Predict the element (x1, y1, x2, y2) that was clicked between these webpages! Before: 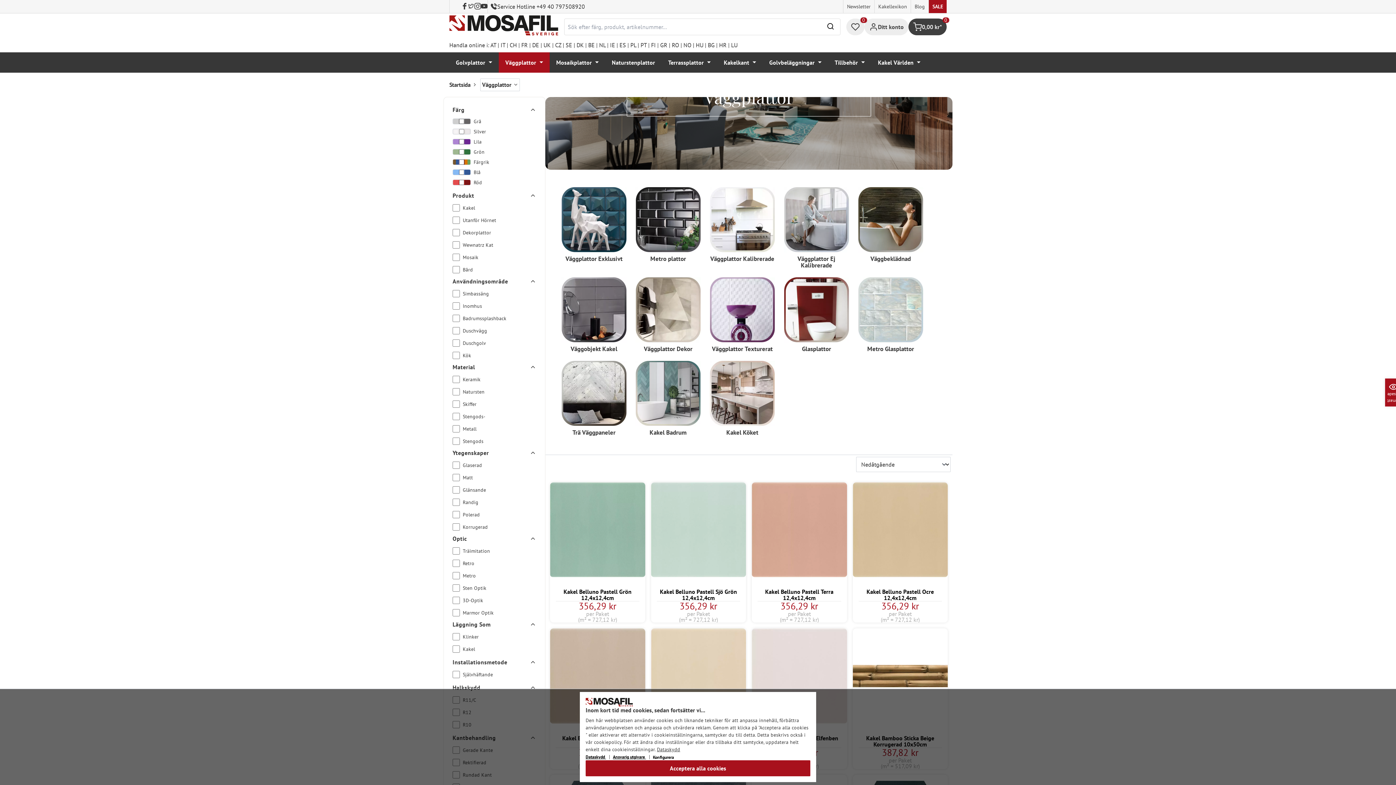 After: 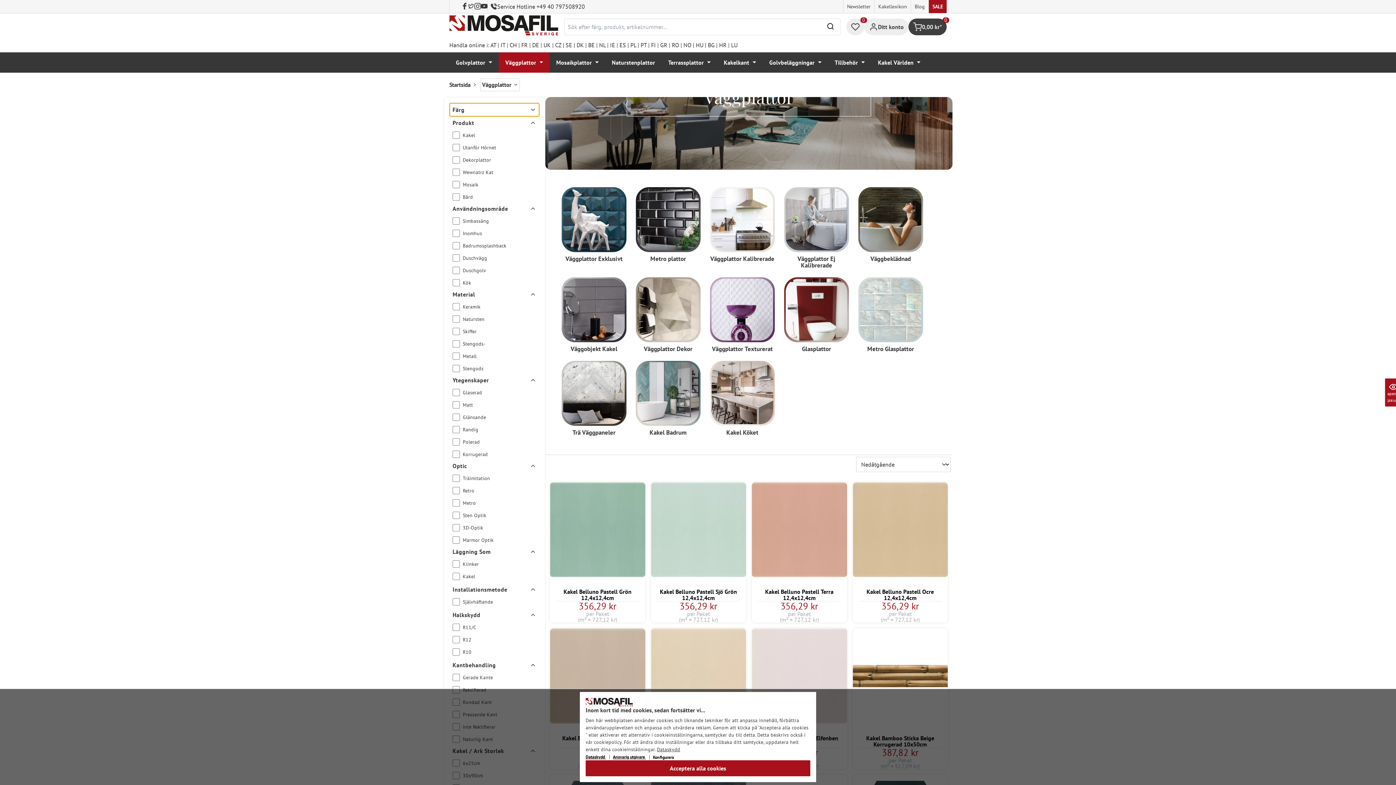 Action: label: Färg bbox: (449, 103, 539, 116)